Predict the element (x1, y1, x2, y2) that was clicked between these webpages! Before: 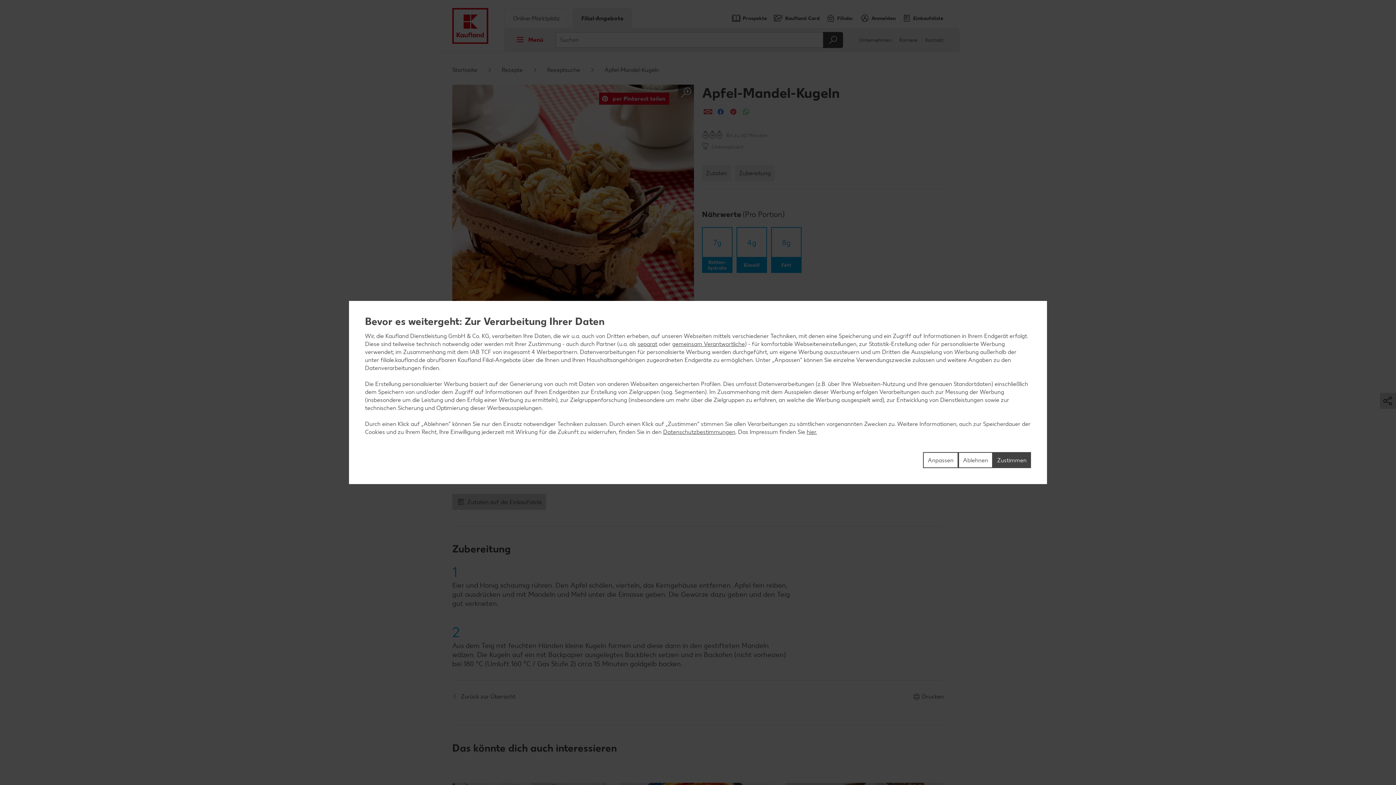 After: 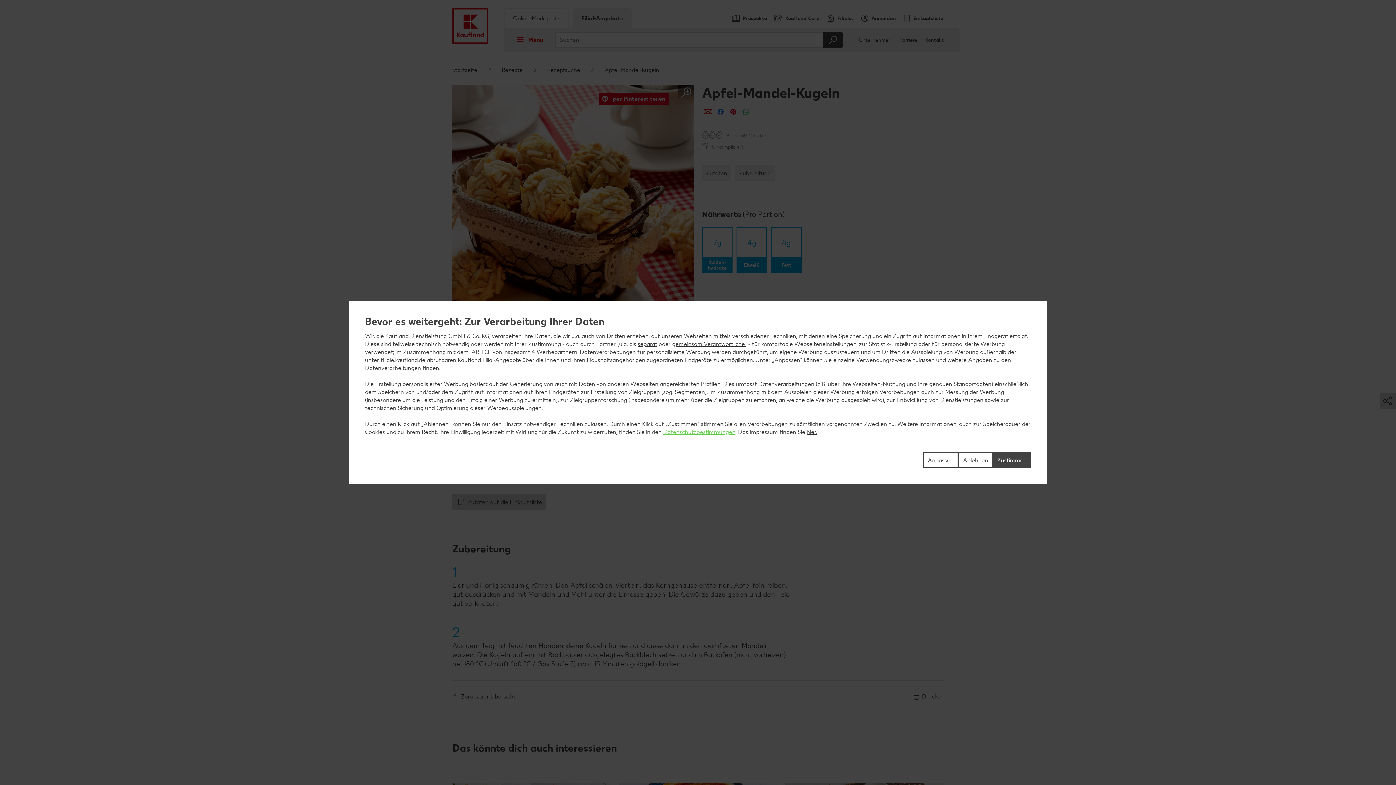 Action: bbox: (663, 428, 735, 435) label: Datenschutzbestimmungen